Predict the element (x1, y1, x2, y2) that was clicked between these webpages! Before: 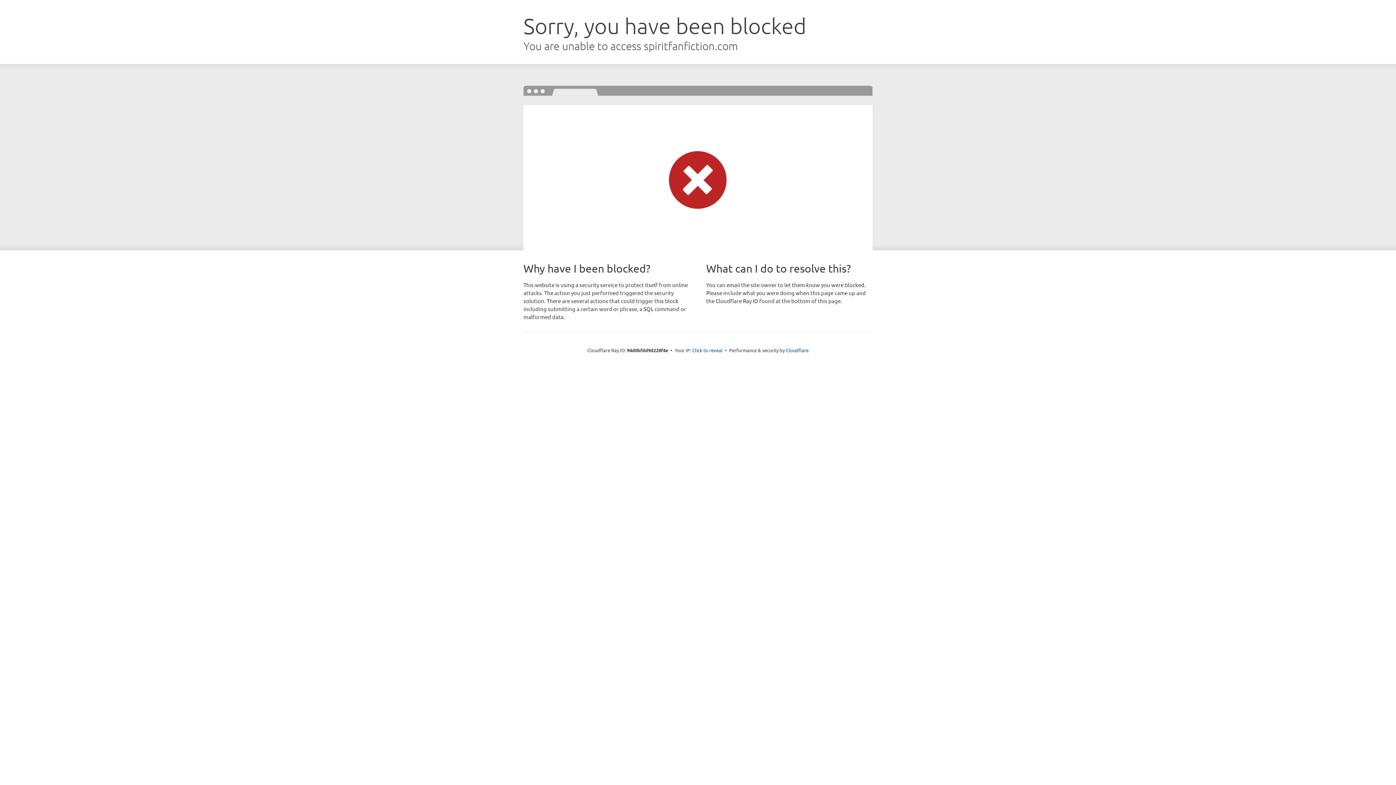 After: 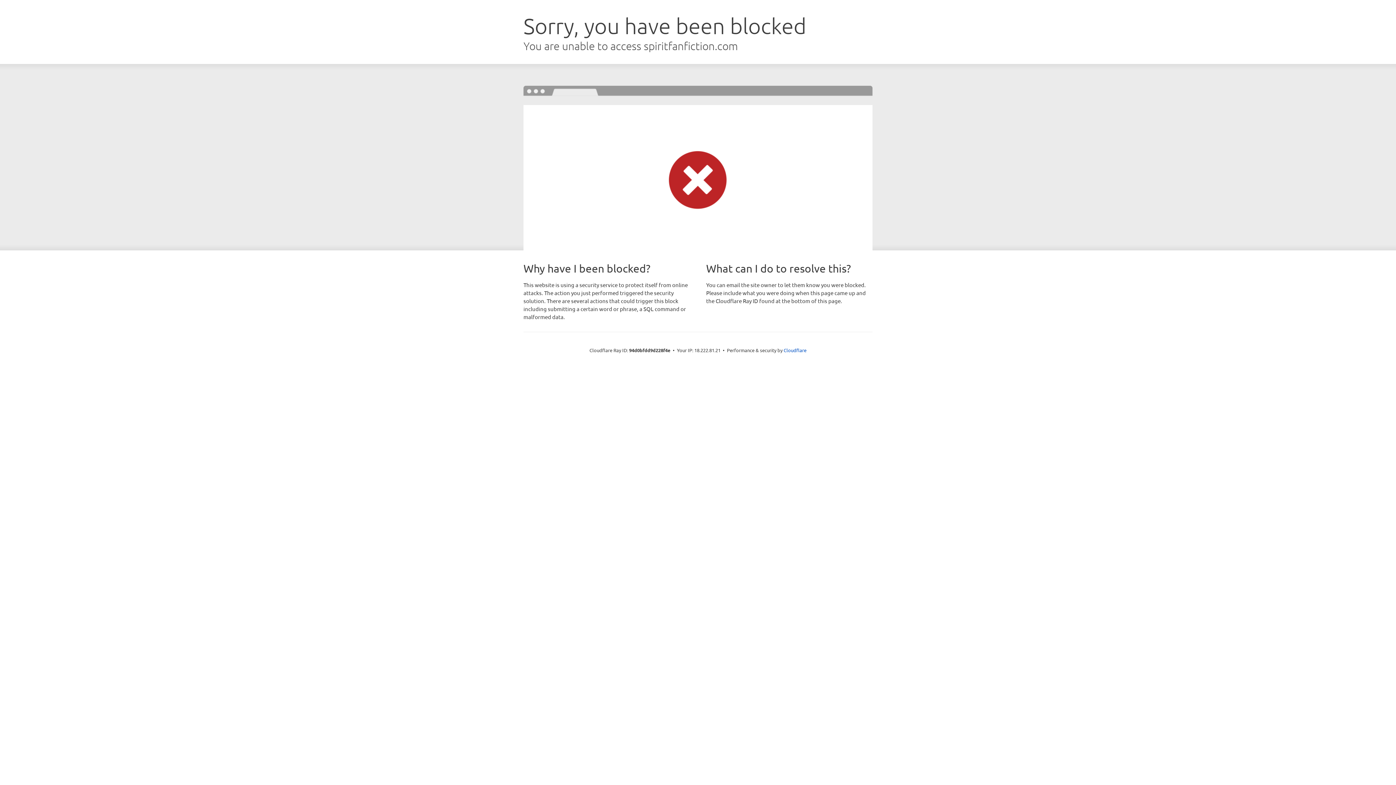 Action: bbox: (692, 346, 722, 353) label: Click to reveal